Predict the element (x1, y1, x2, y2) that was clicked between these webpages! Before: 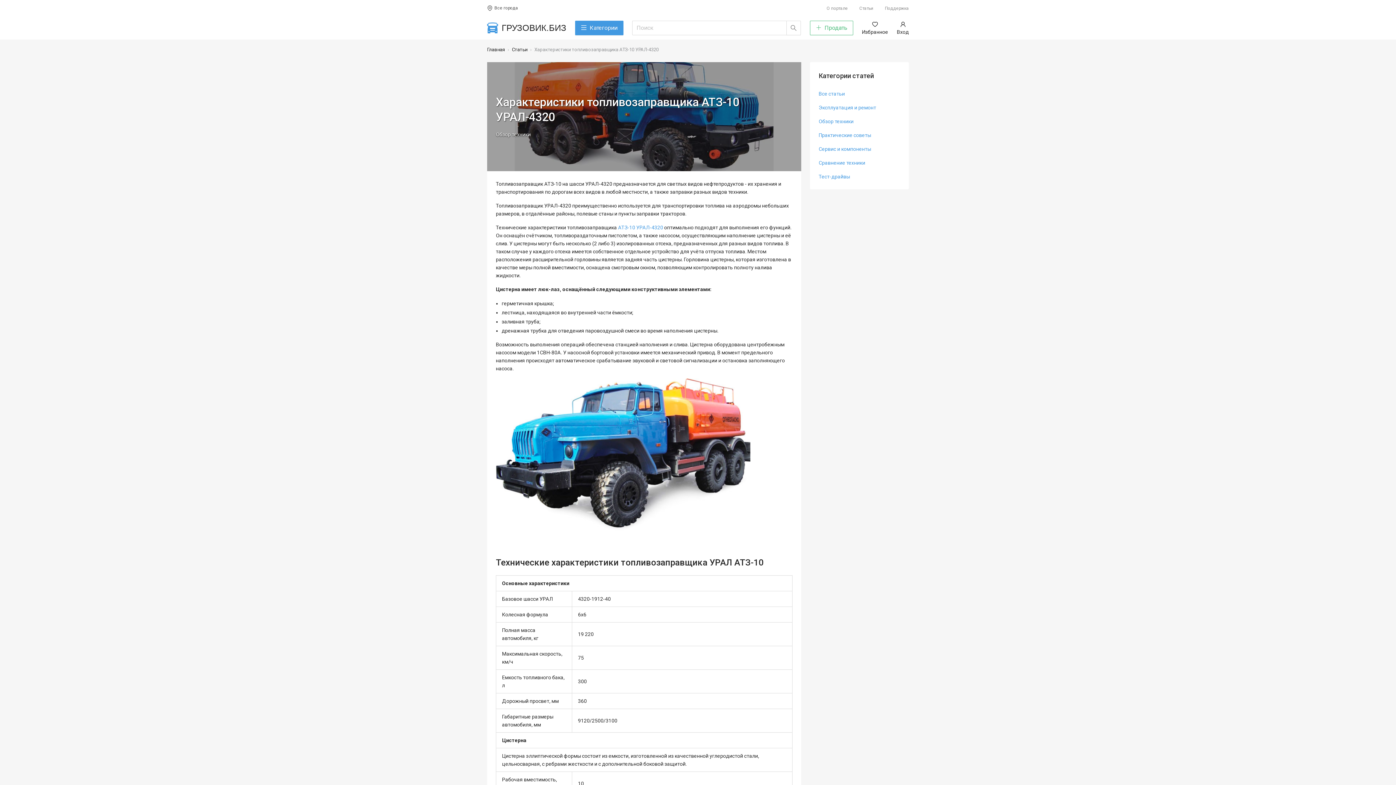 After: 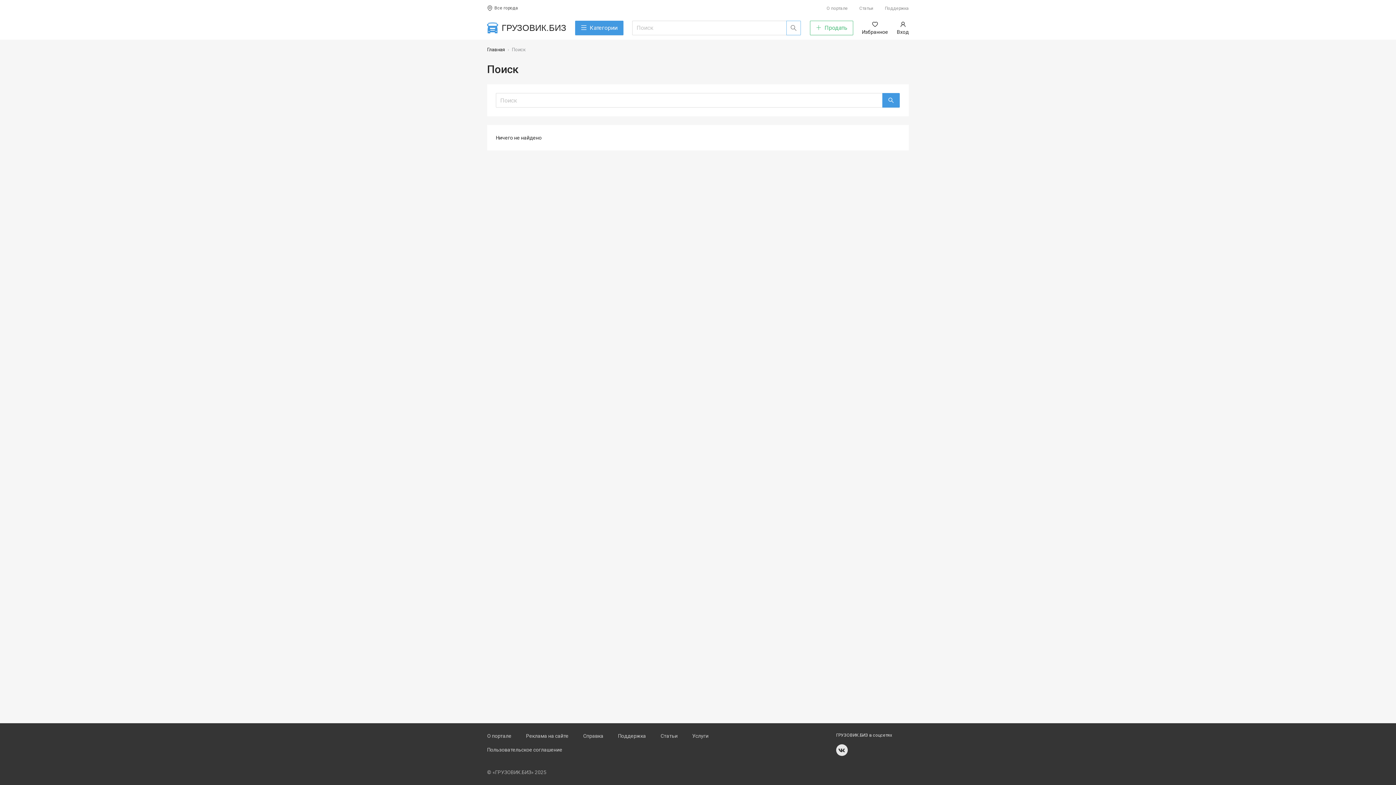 Action: bbox: (786, 20, 801, 35)